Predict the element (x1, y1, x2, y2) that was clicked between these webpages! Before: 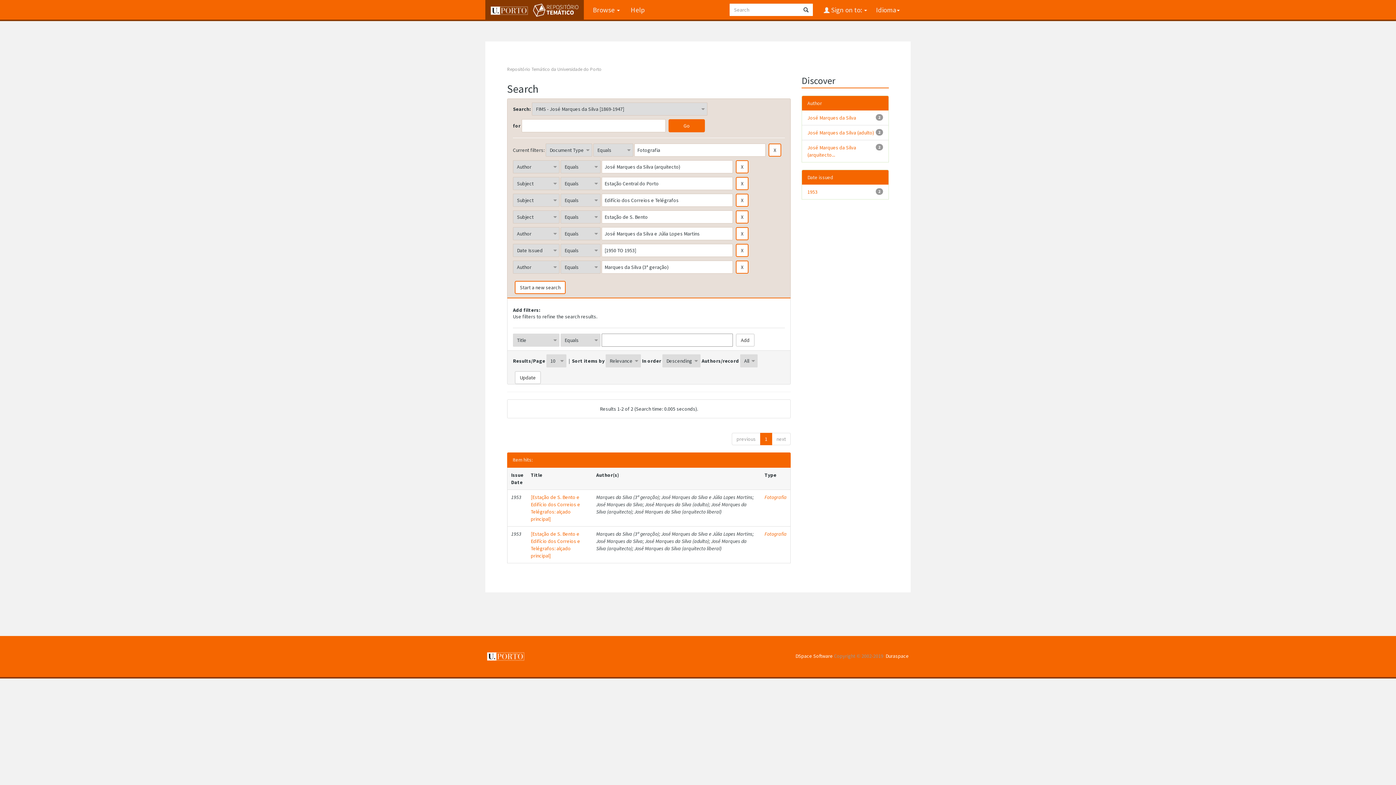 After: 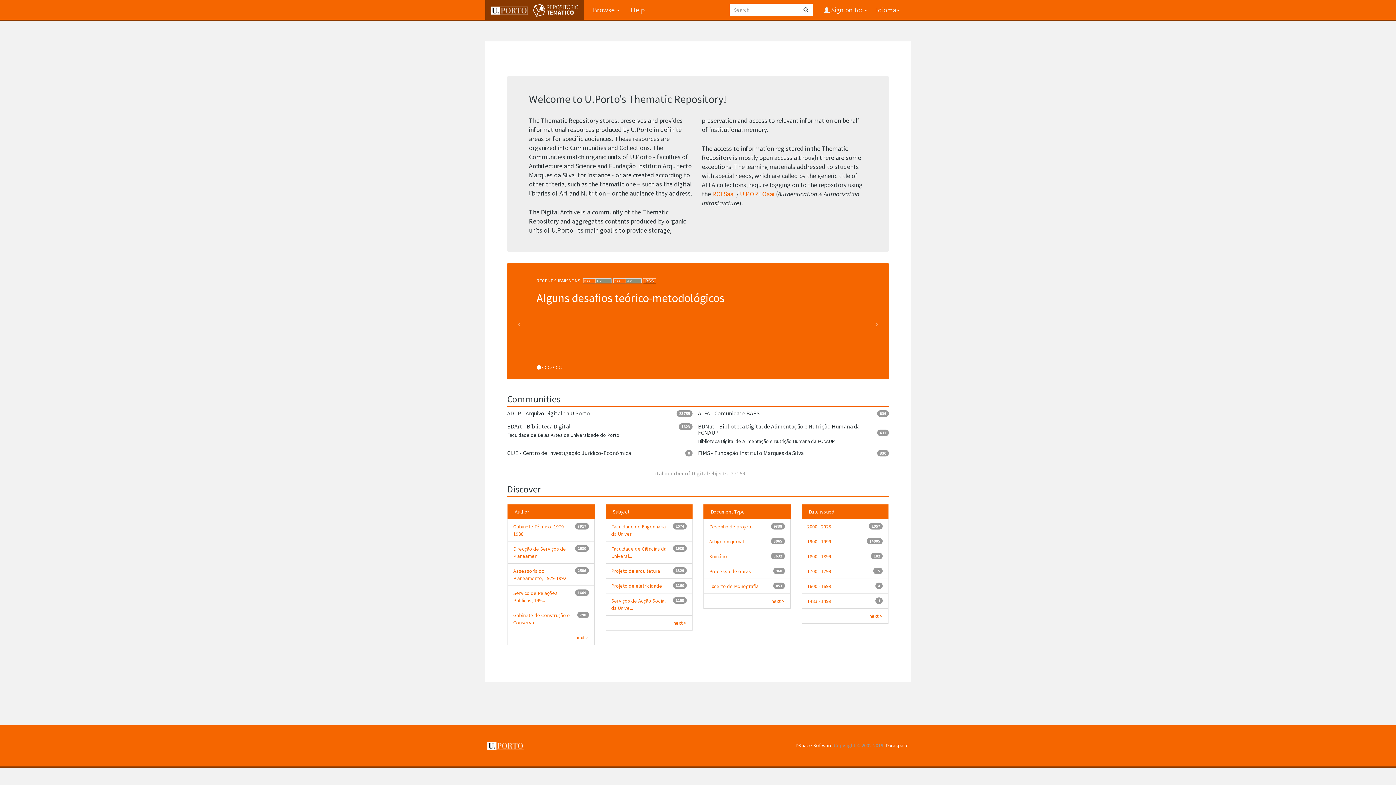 Action: label: Repositório Temático da Universidade do Porto bbox: (507, 66, 601, 72)